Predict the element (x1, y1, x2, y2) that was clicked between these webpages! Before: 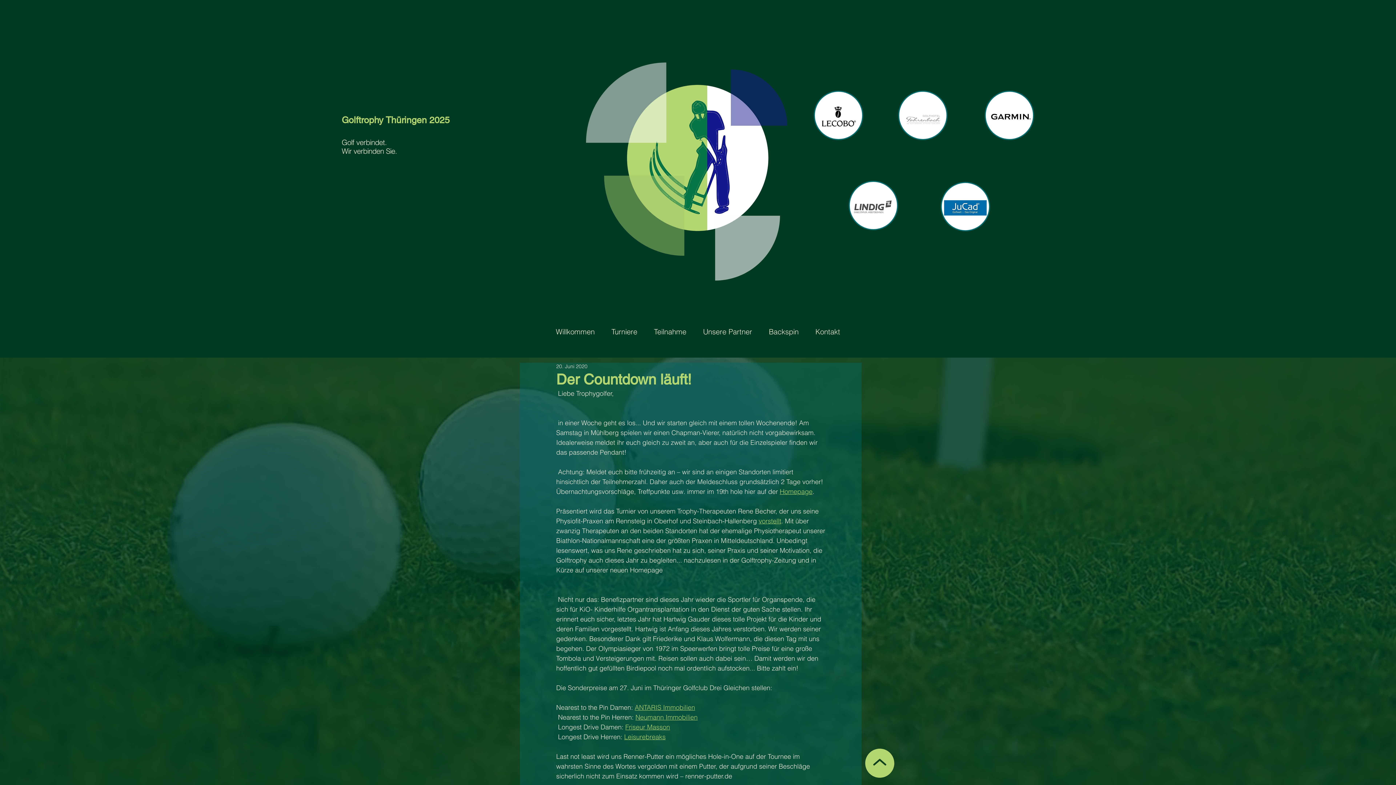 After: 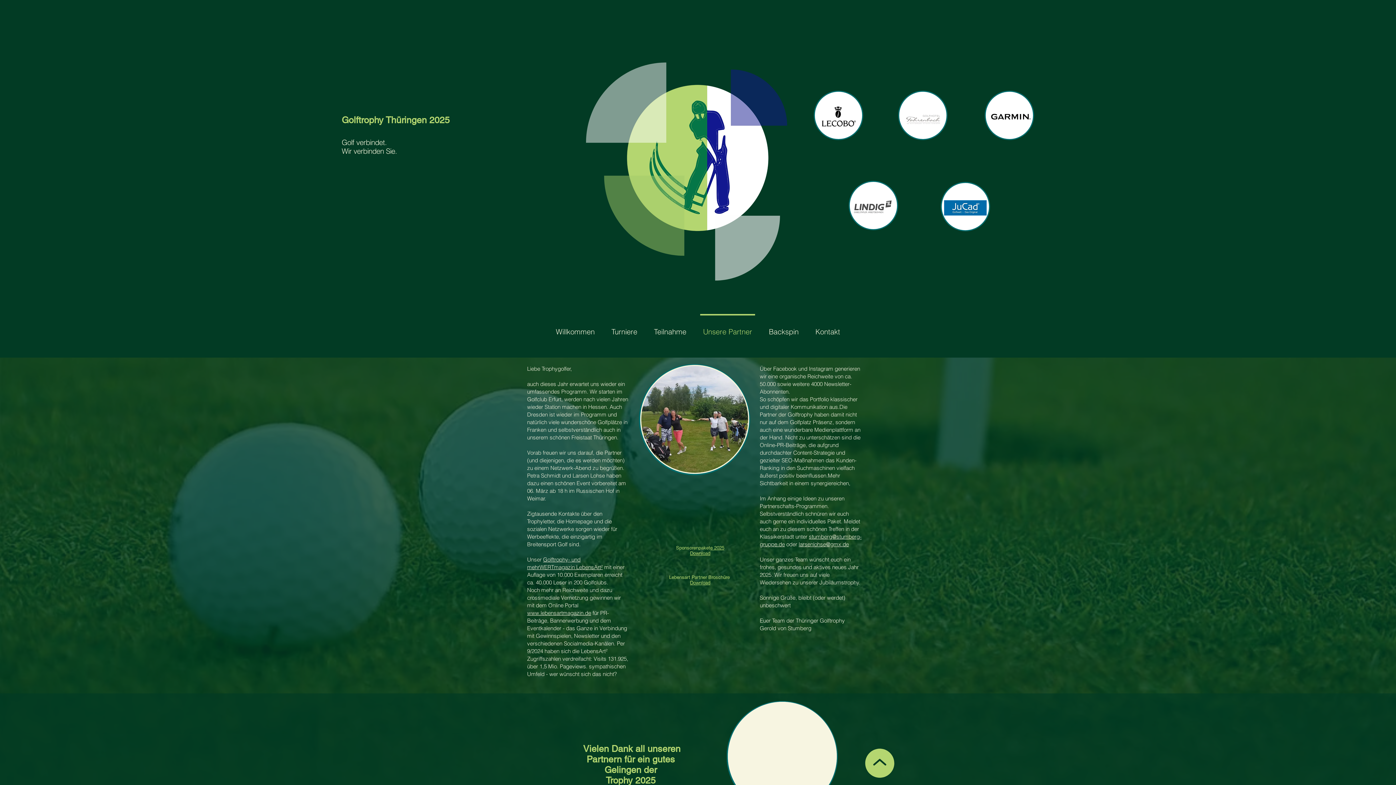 Action: bbox: (694, 314, 760, 343) label: Unsere Partner